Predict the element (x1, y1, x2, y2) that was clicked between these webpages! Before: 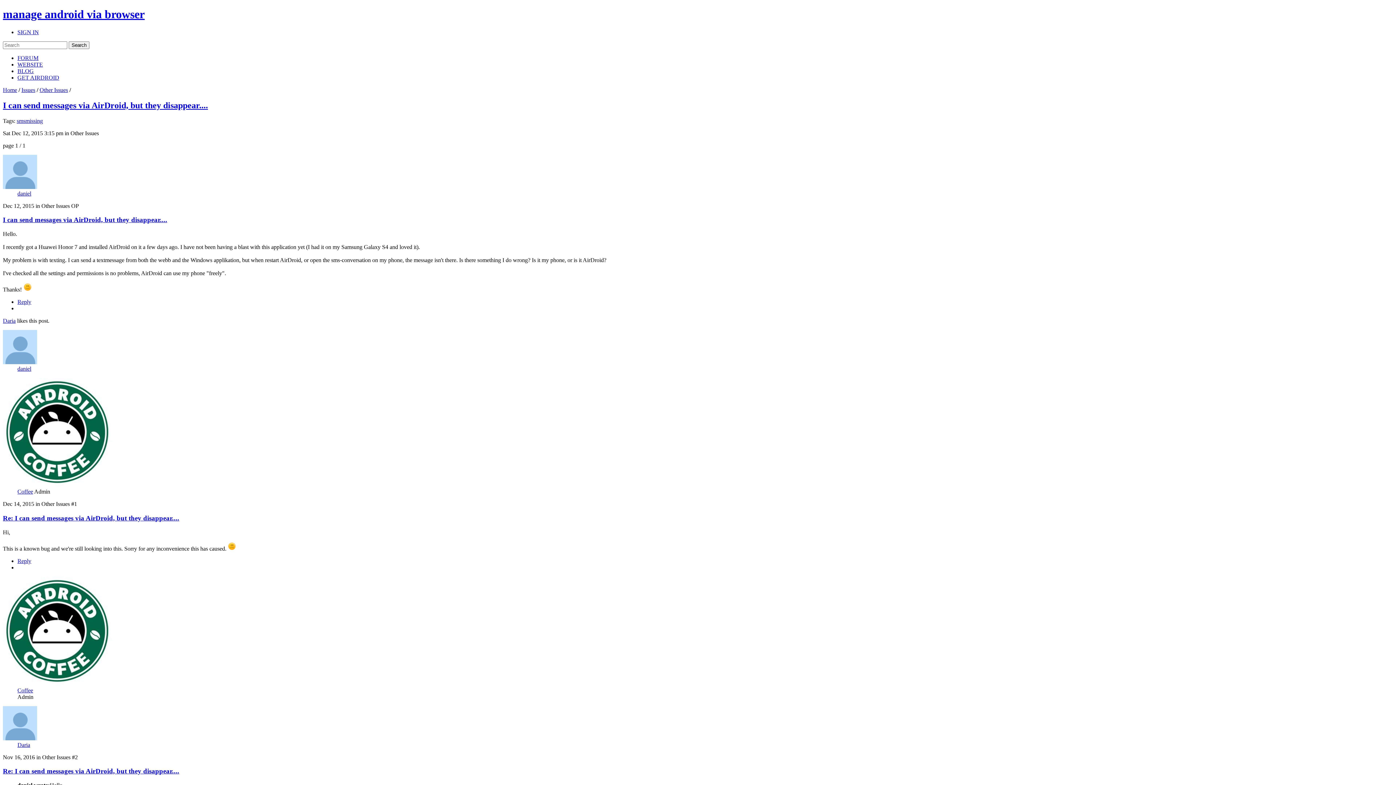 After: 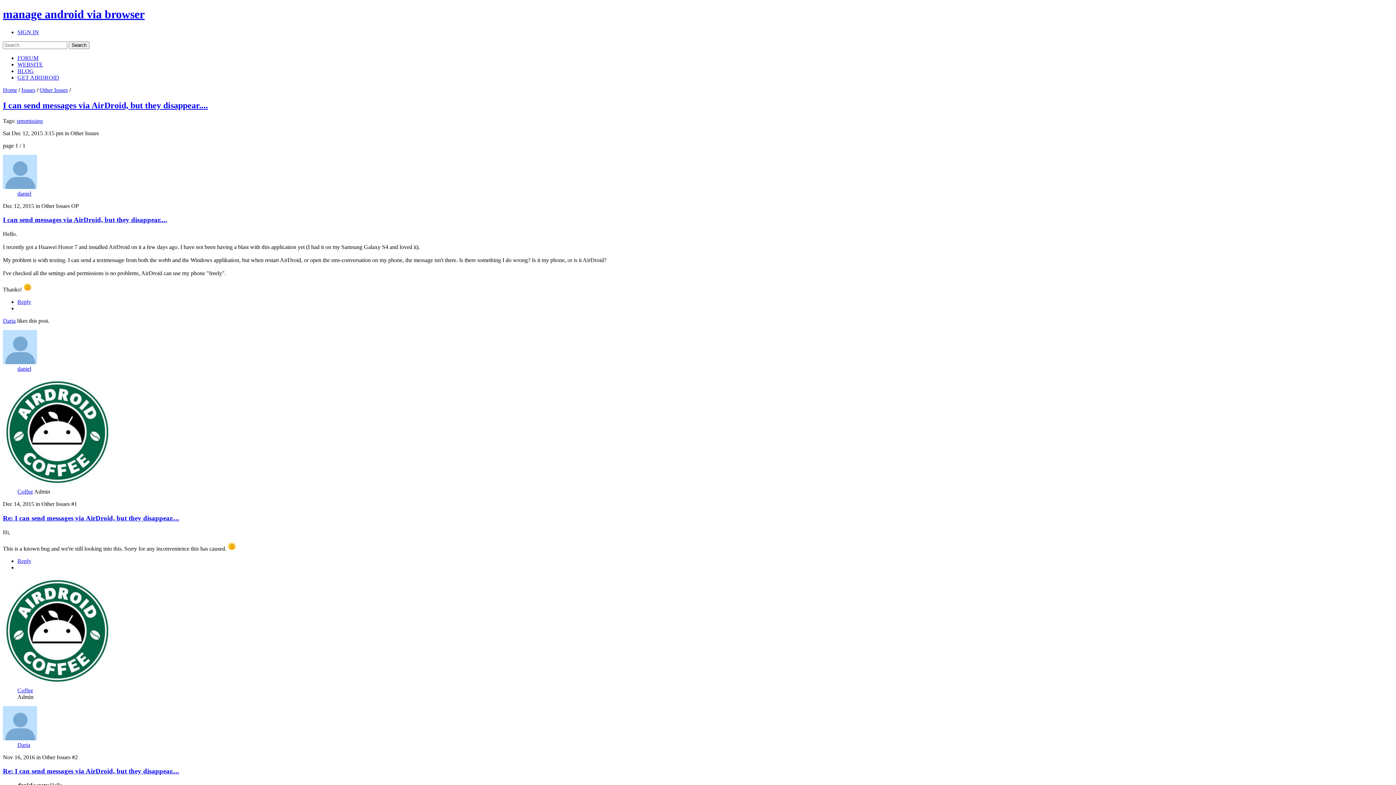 Action: label: WEBSITE bbox: (17, 61, 42, 67)